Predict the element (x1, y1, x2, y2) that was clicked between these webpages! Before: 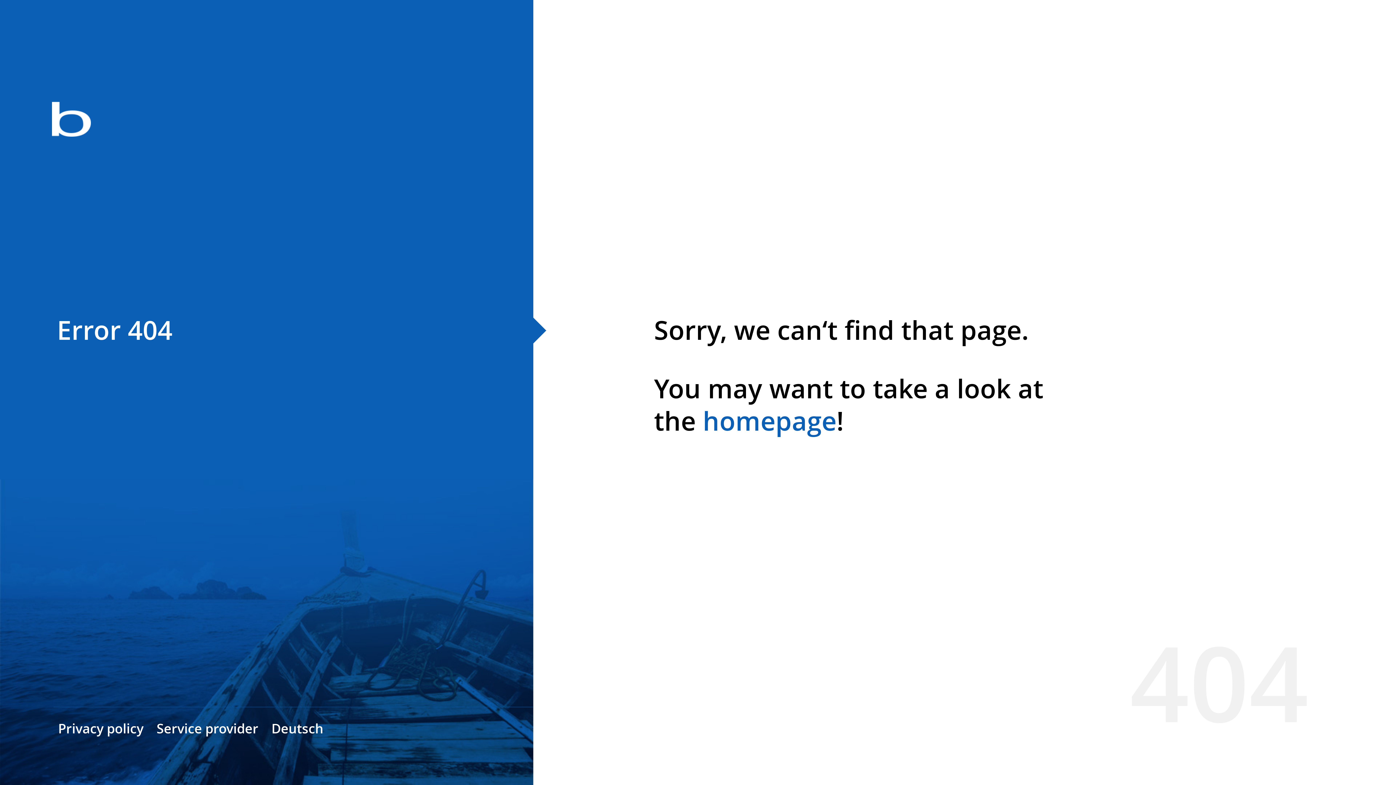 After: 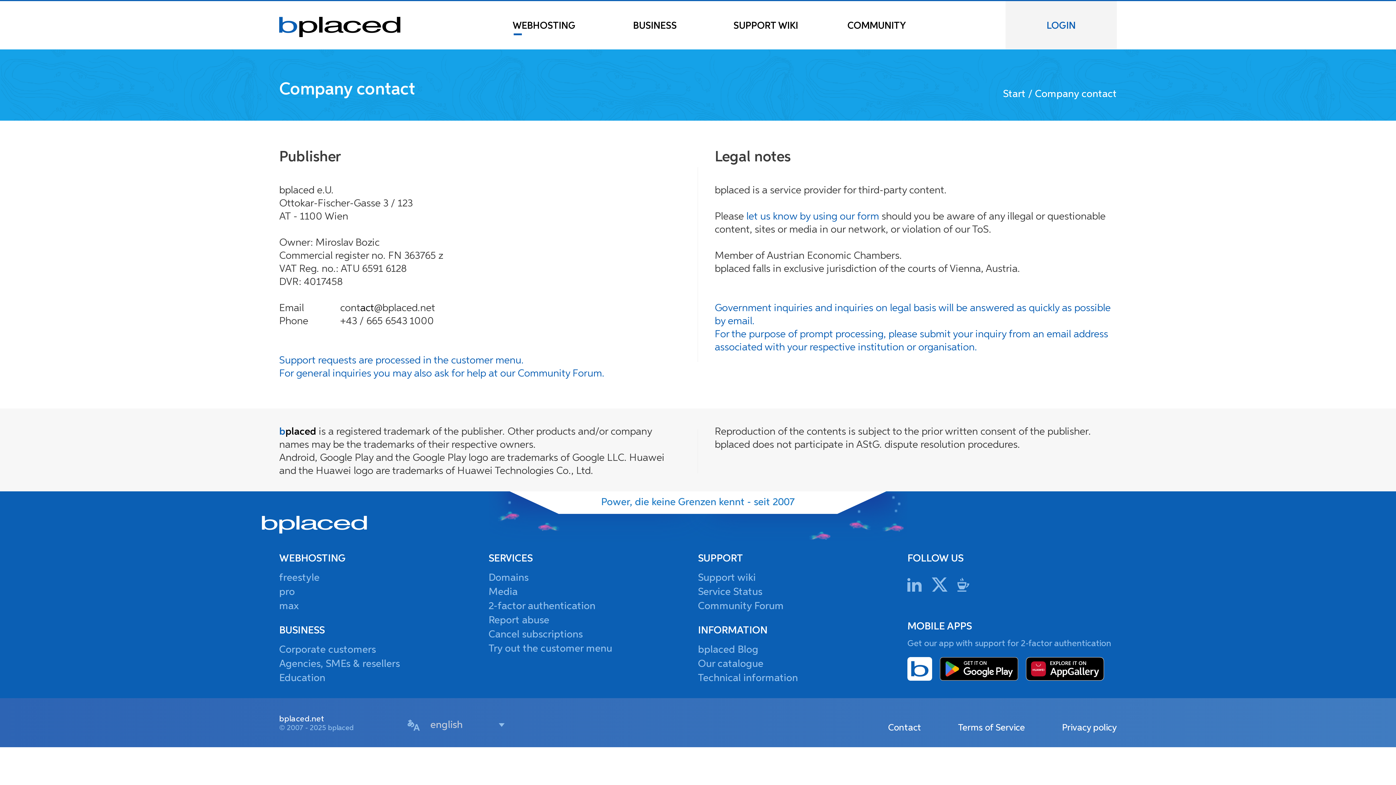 Action: bbox: (156, 720, 258, 737) label: Service provider